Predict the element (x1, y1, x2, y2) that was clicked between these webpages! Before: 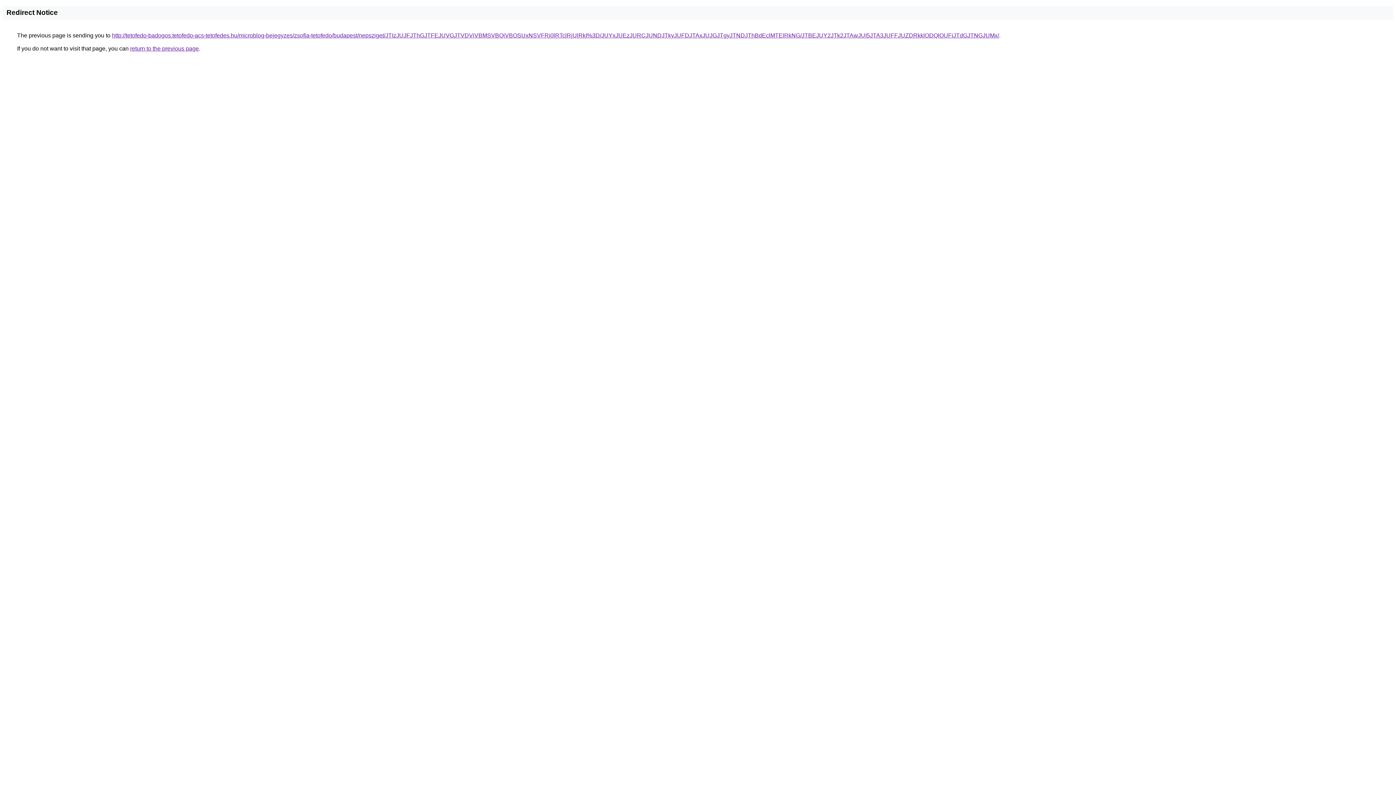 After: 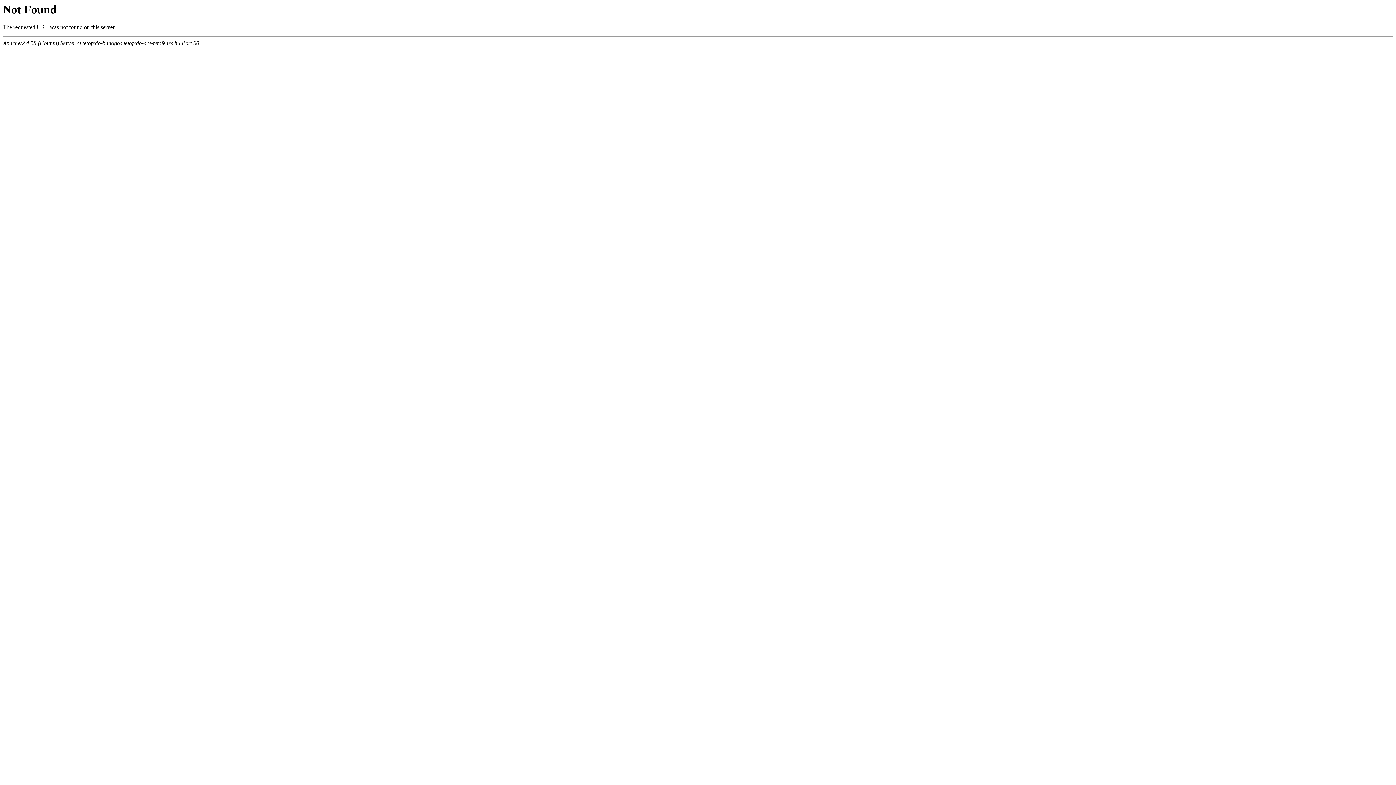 Action: bbox: (112, 32, 999, 38) label: http://tetofedo-badogos.tetofedo-acs-tetofedes.hu/microblog-bejegyzes/zsofia-tetofedo/budapest/nepsziget/JTIzJUJFJThGJTFEJUVGJTVDViVBMSVBQiVBOSUxNSVFRi0lRTclRjUlRkI%3D/JUYxJUEzJURCJUNDJTkyJUFDJTAxJUJGJTgyJTNDJThBdEclMTElRkNG/JTBEJUY2JTk2JTAwJUI5JTA3JUFFJUZDRkklODQlOUFiJTdGJTNGJUMx/